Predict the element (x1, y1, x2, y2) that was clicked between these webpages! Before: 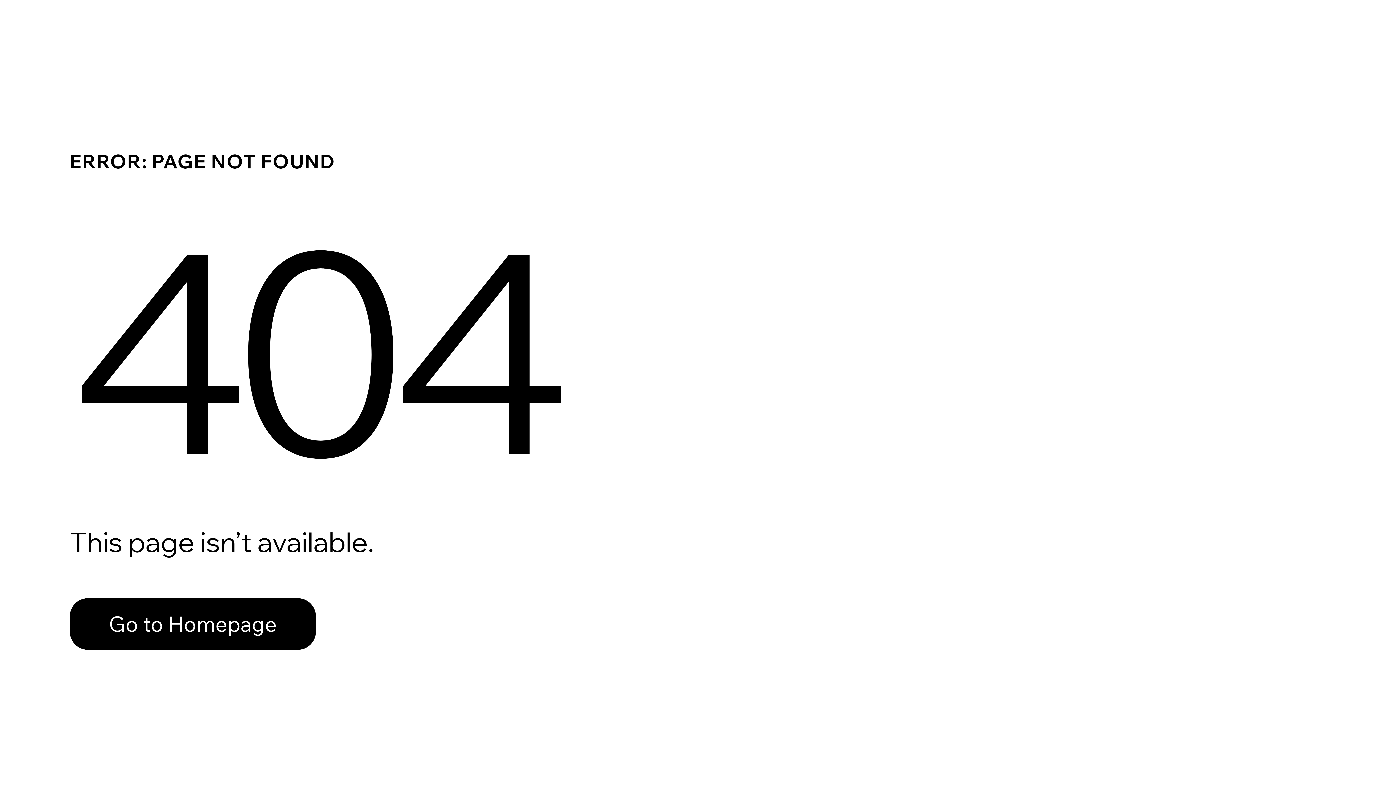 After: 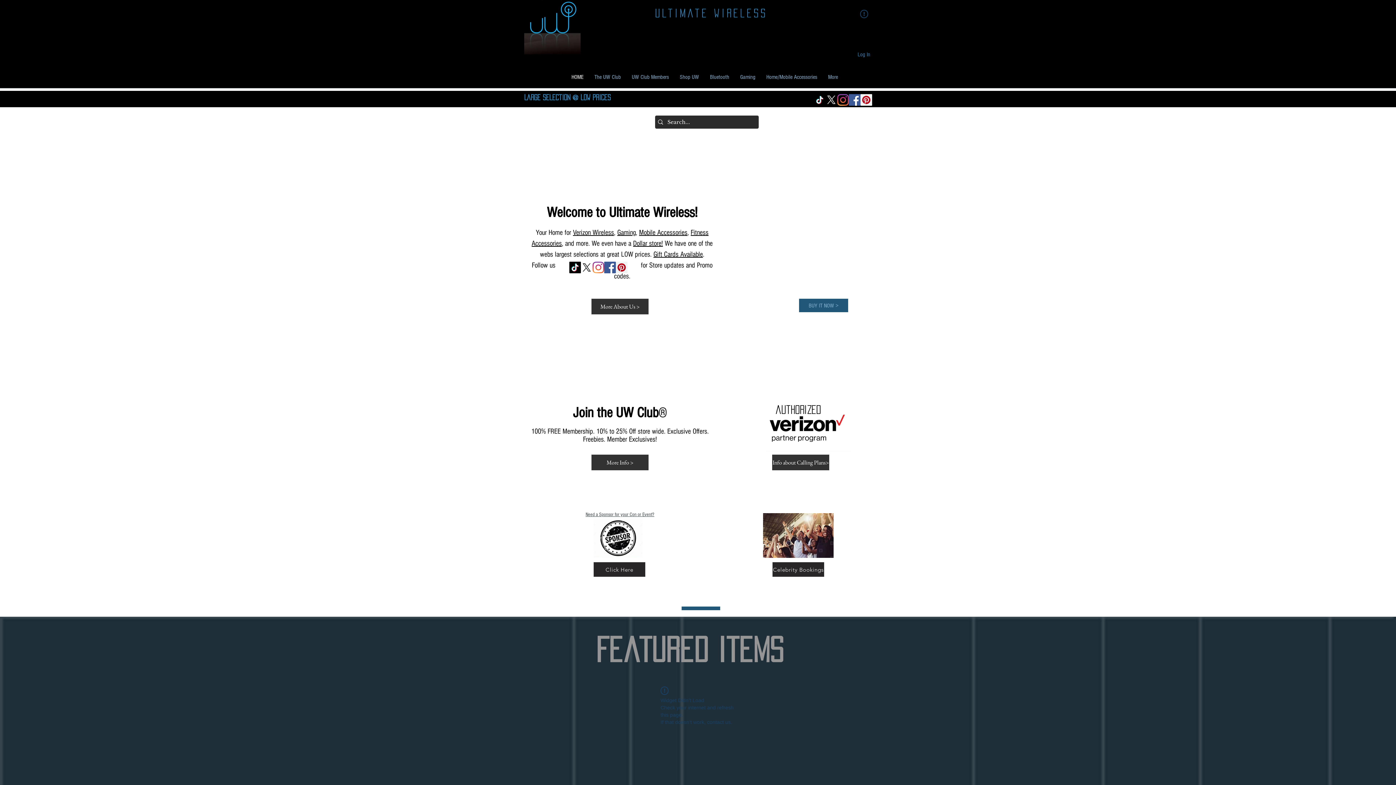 Action: bbox: (69, 582, 768, 659) label: Go to Homepage